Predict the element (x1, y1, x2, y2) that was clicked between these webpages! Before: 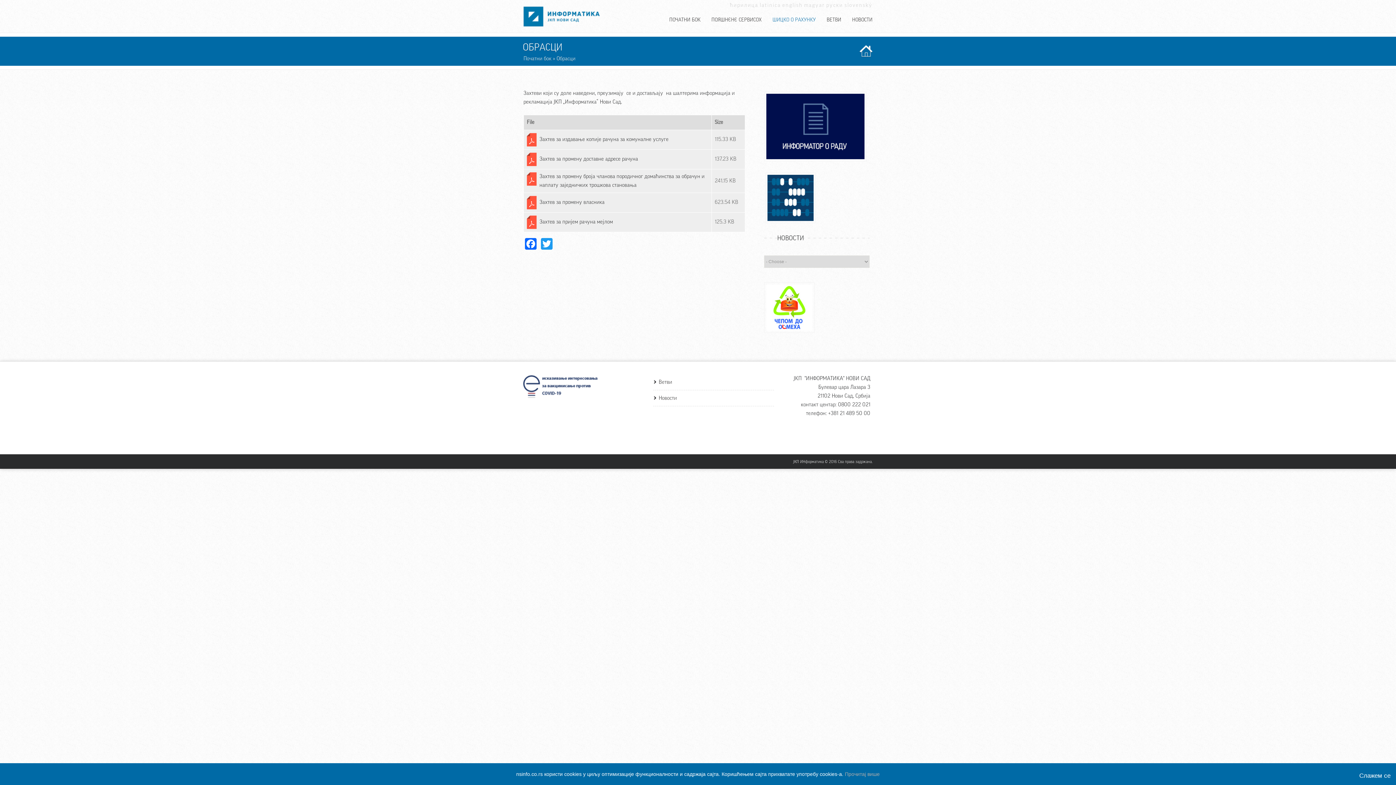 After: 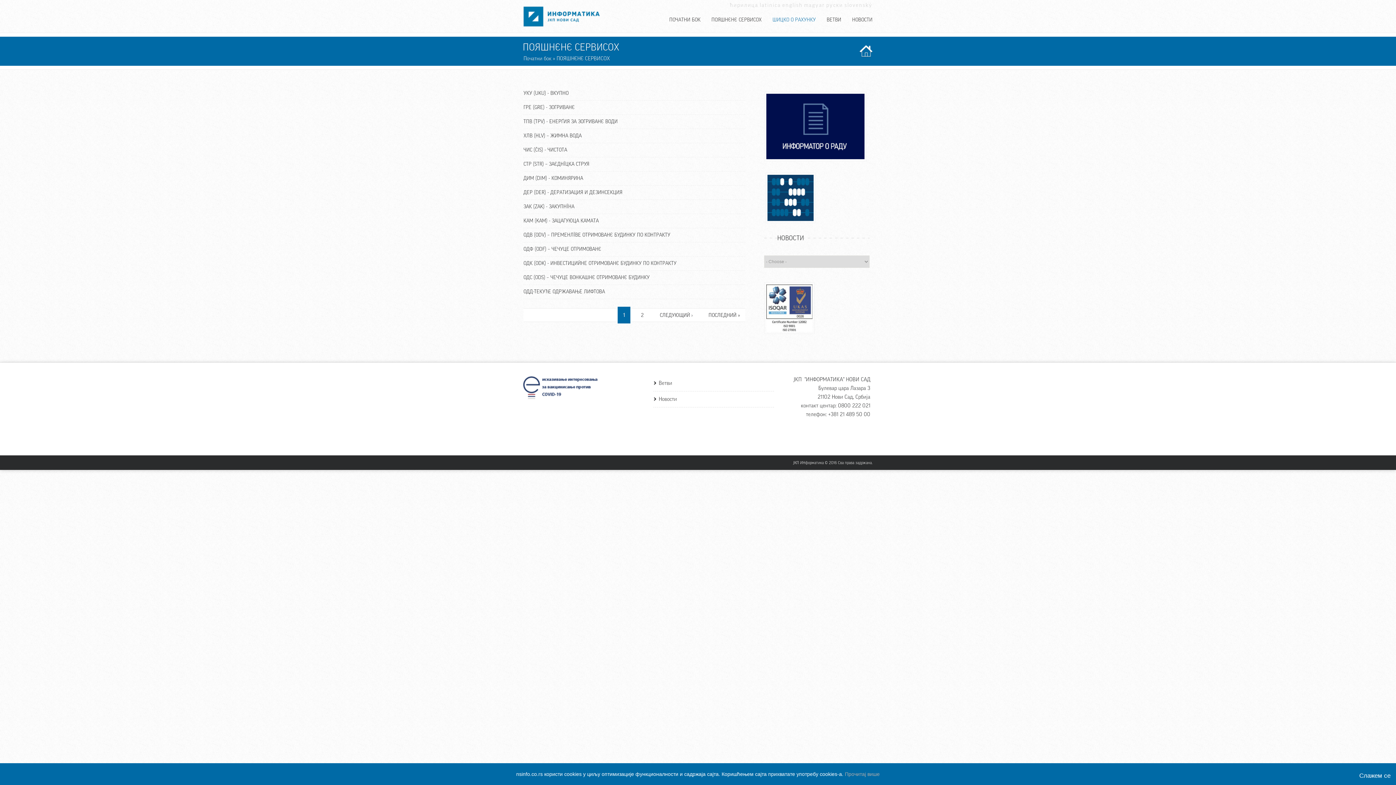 Action: label: ПОЯШНЄНЄ СЕРВИСОХ bbox: (711, 15, 761, 24)